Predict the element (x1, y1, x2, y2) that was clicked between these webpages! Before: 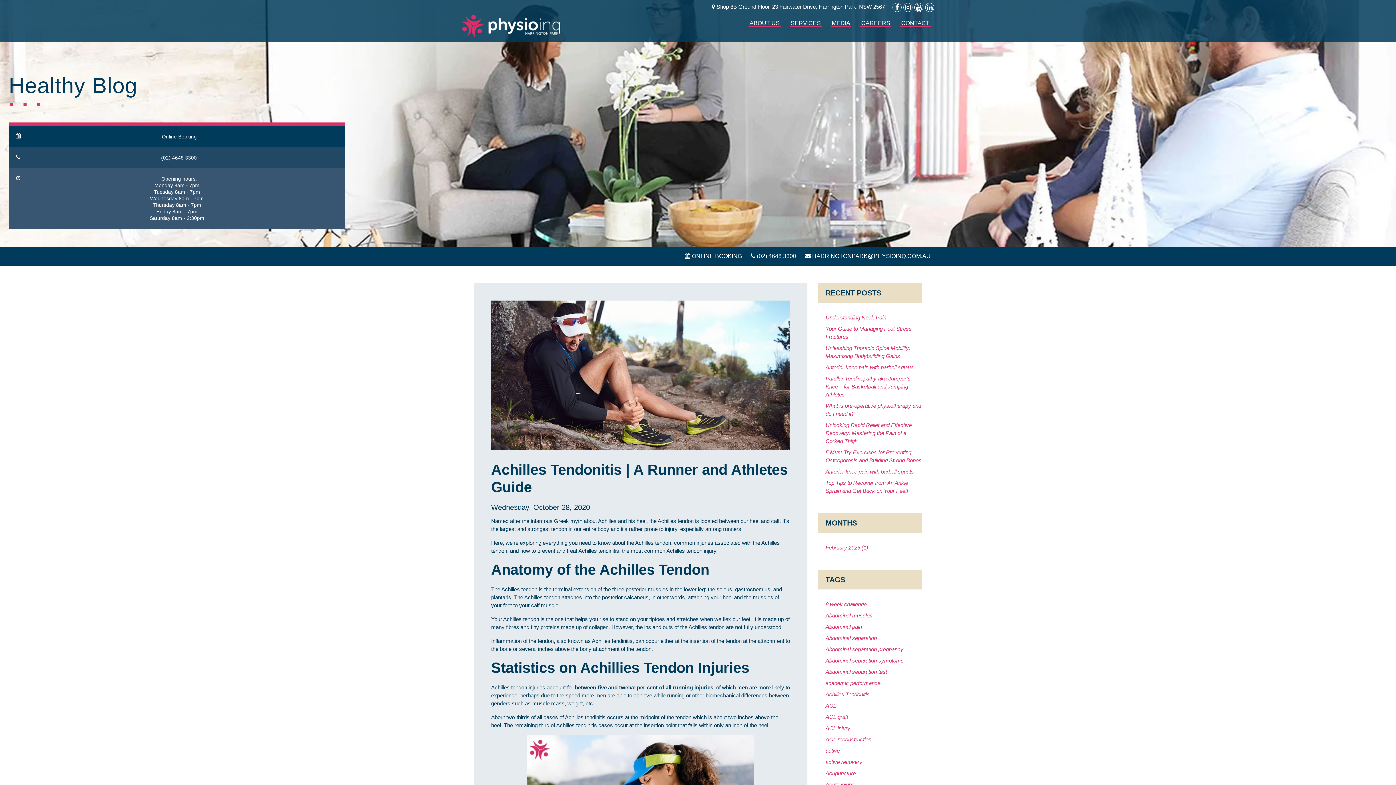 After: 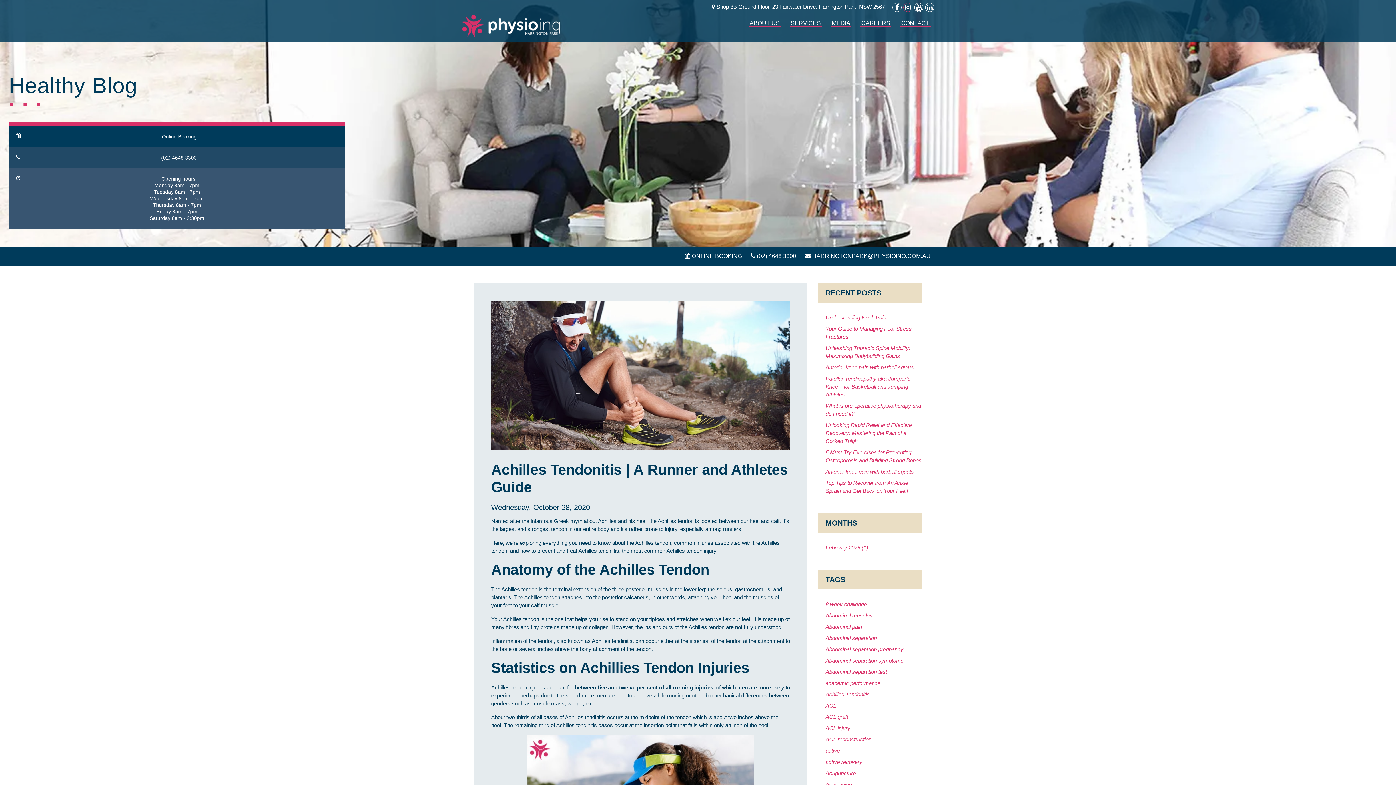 Action: bbox: (903, 2, 912, 12) label: Instagram